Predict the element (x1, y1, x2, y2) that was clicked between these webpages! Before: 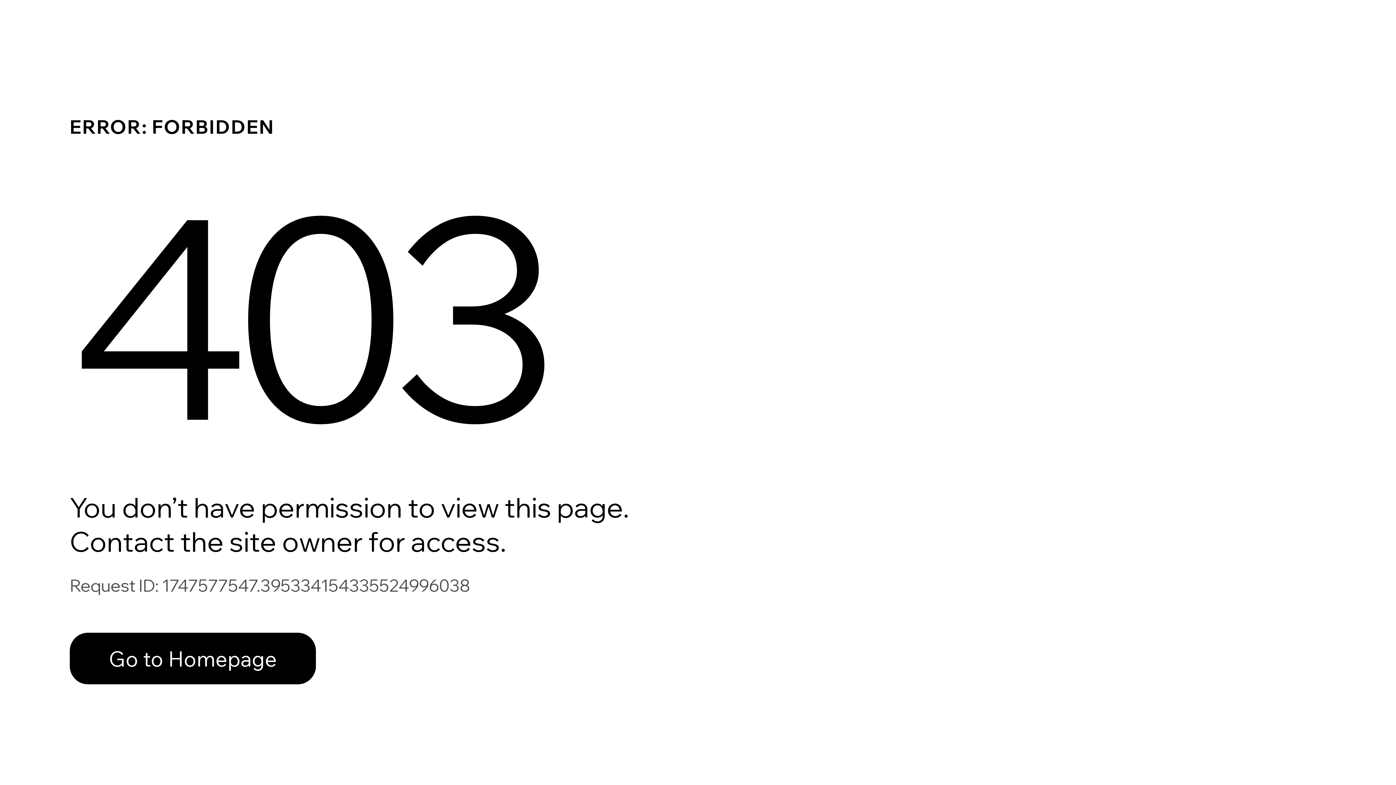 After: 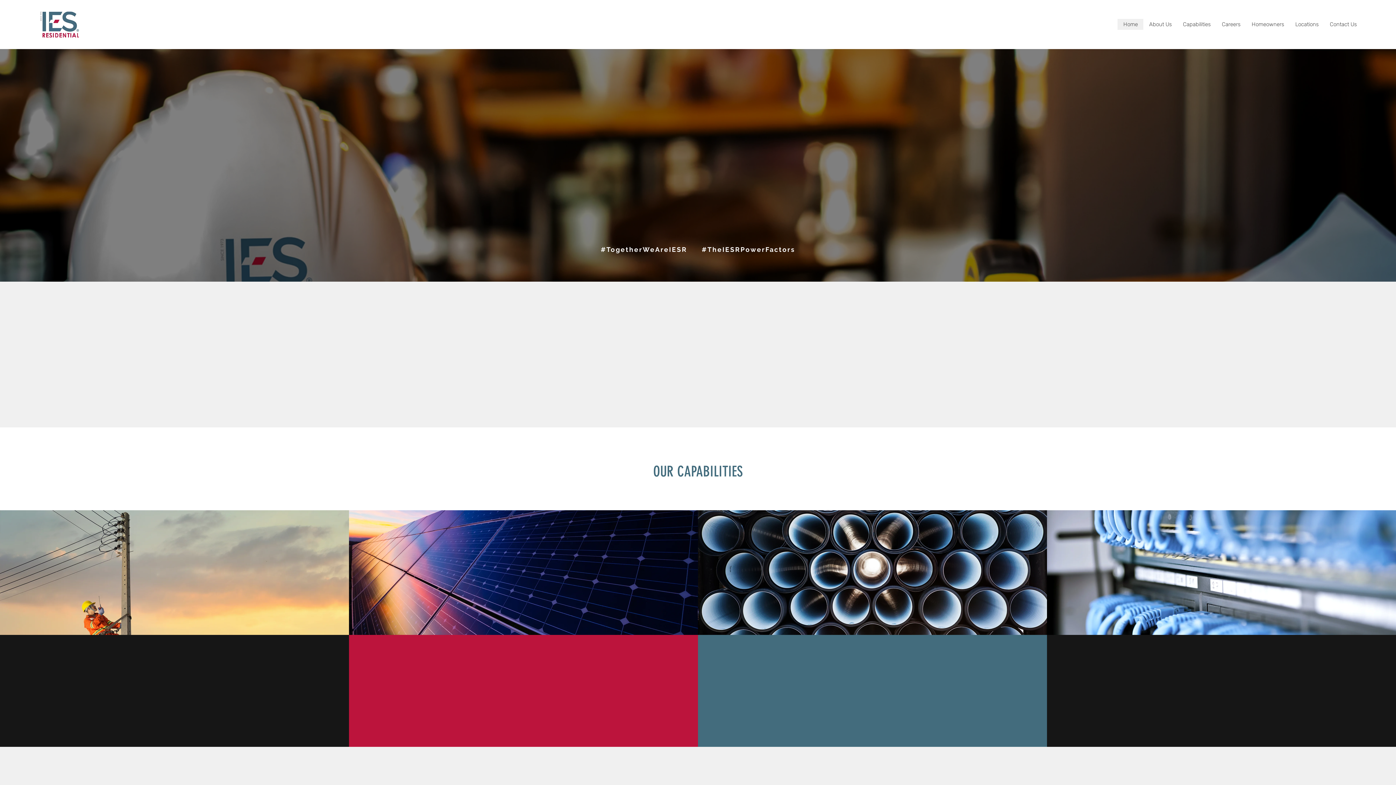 Action: bbox: (69, 617, 768, 694) label: Go to Homepage